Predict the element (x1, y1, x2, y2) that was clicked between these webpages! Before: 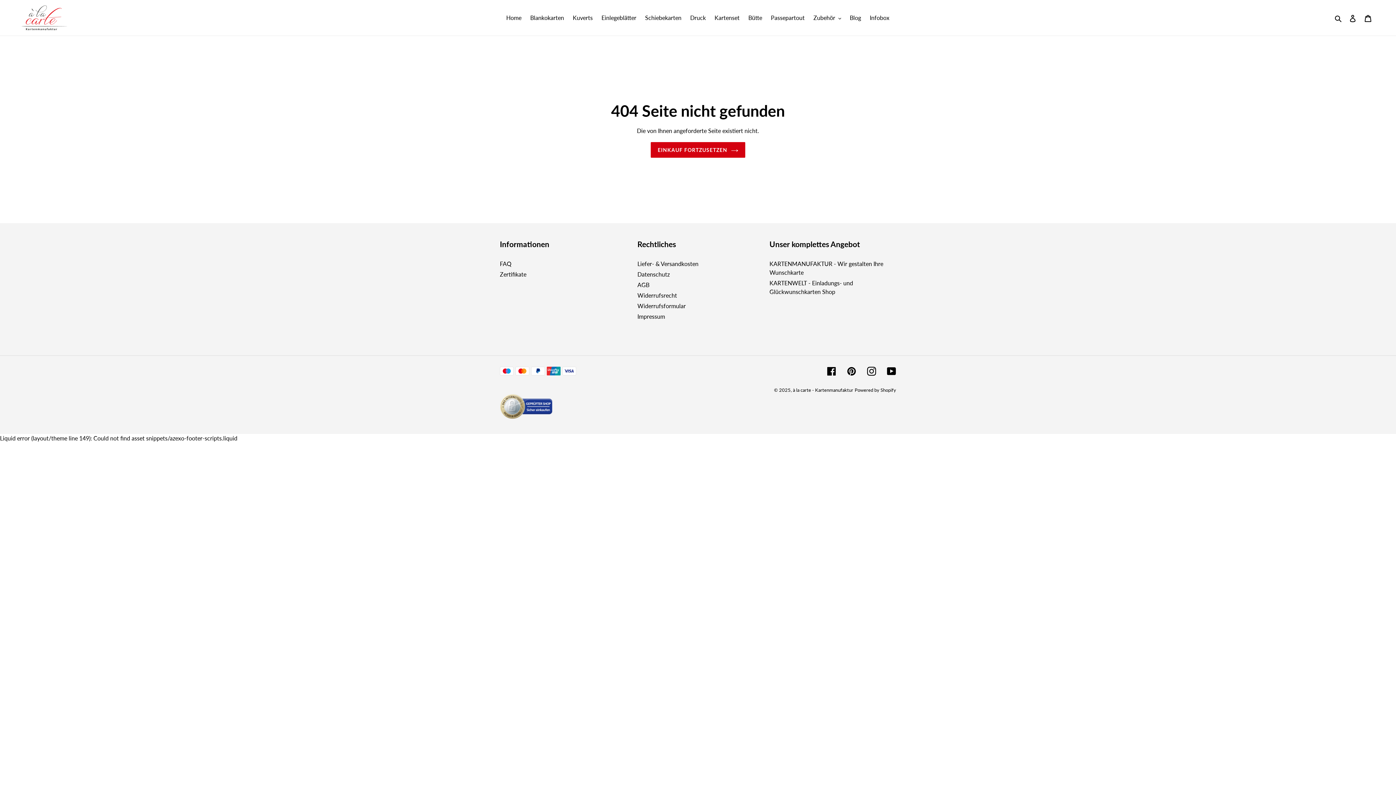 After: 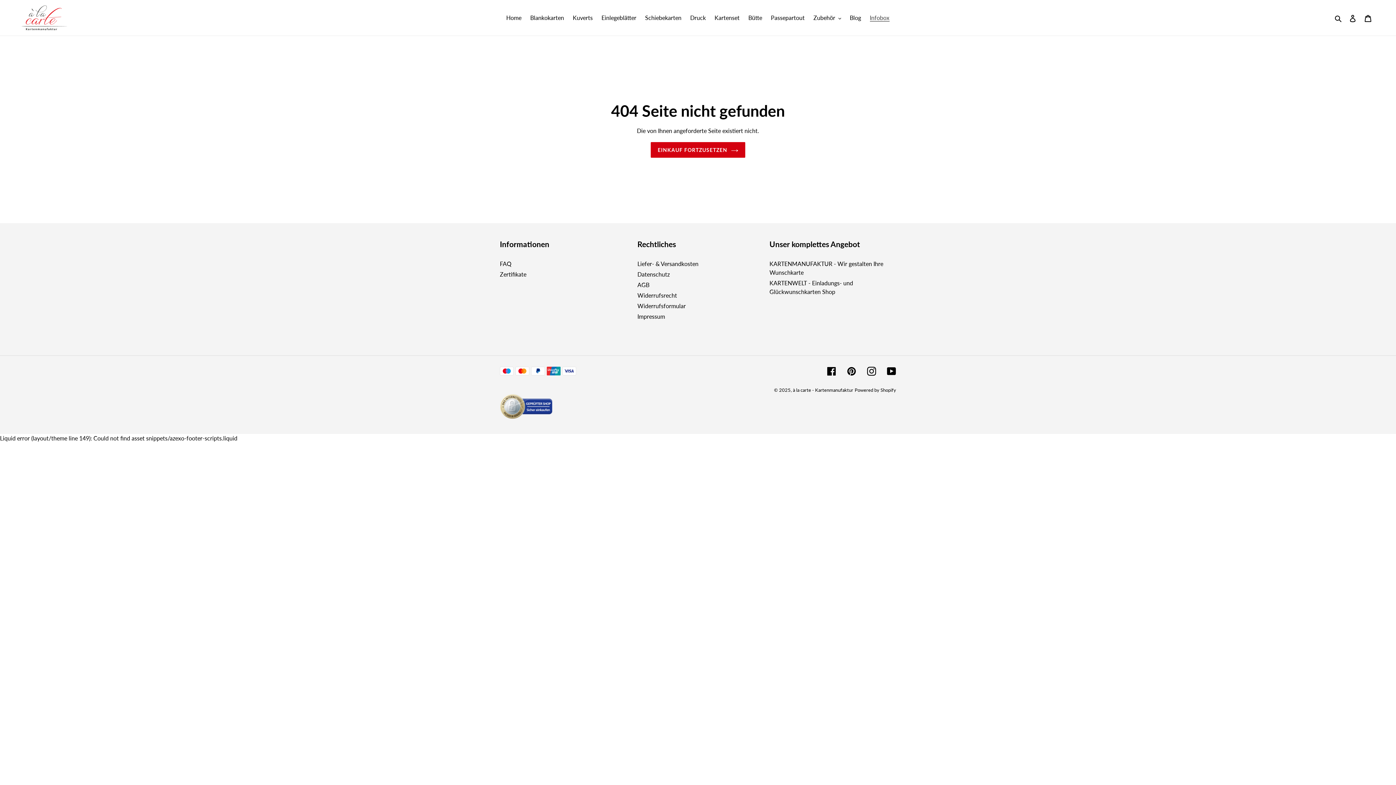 Action: label: Infobox bbox: (866, 12, 893, 23)